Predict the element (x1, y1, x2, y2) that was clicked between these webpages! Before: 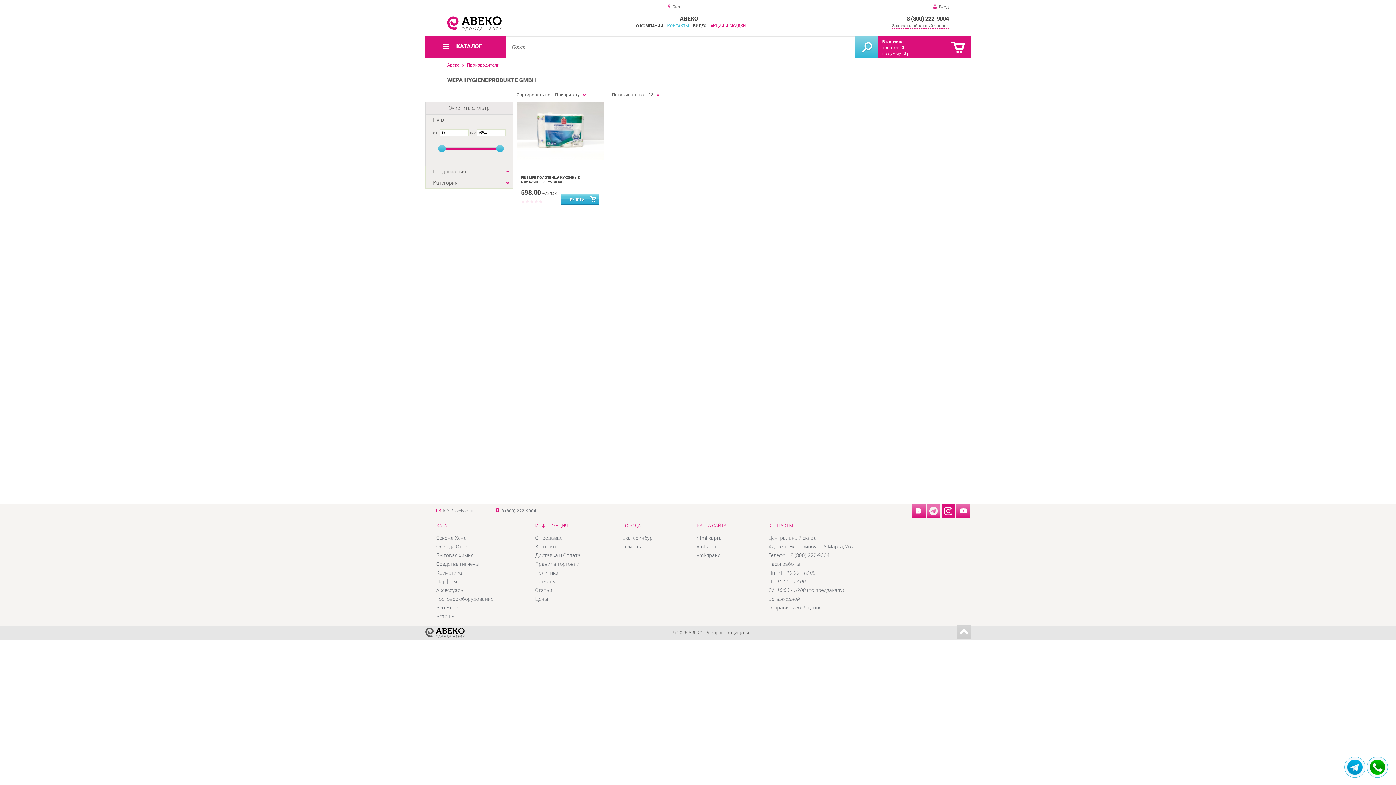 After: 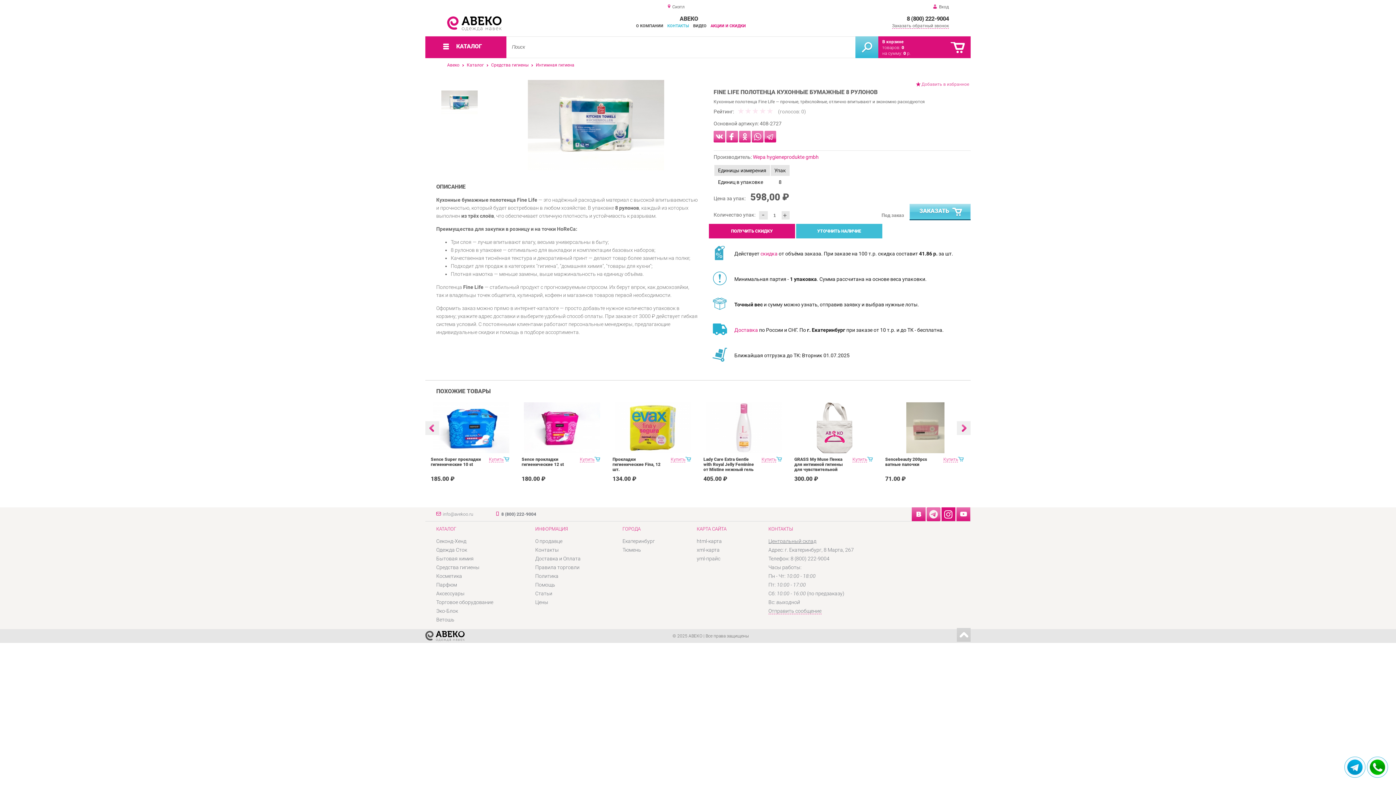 Action: label: FINE LIFE ПОЛОТЕНЦА КУХОННЫЕ БУМАЖНЫЕ 8 РУЛОНОВ bbox: (521, 175, 580, 184)